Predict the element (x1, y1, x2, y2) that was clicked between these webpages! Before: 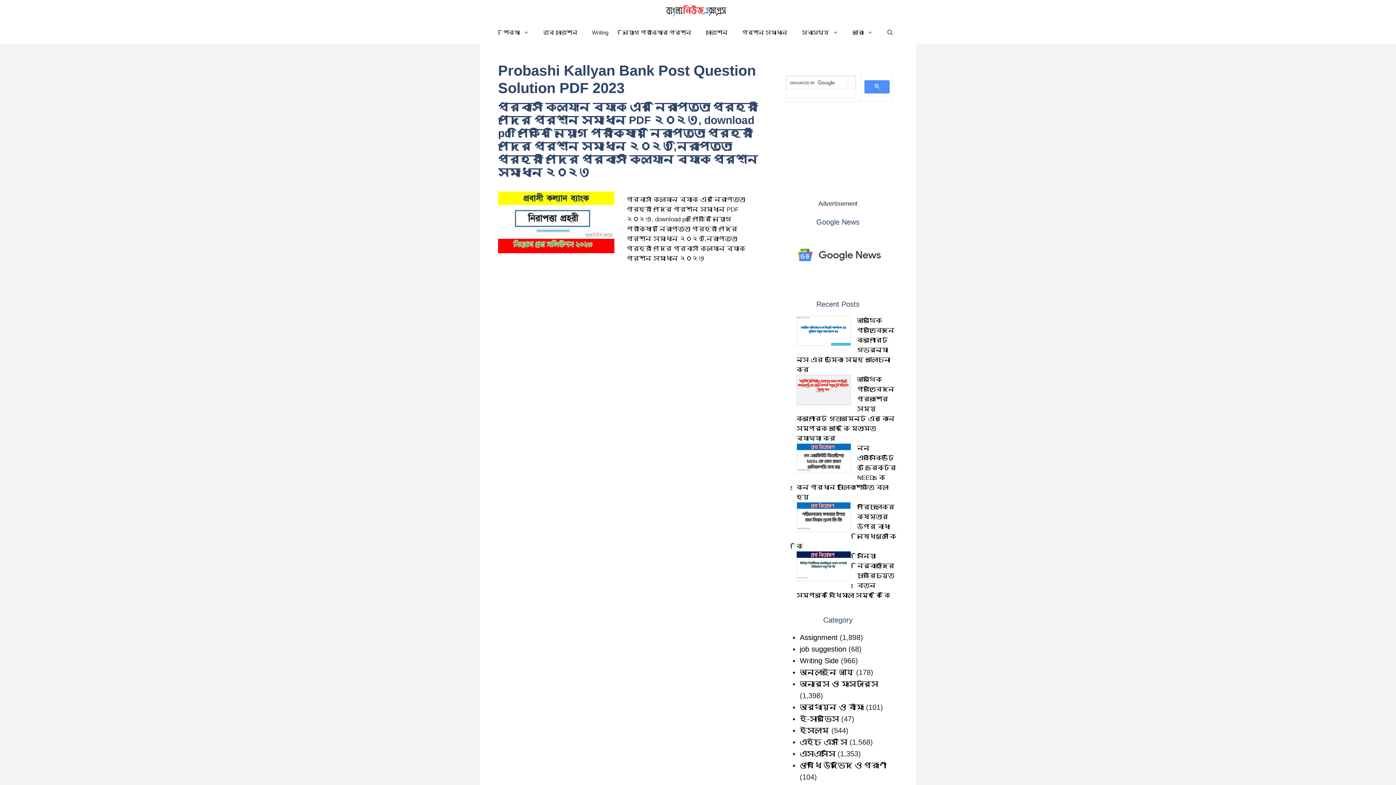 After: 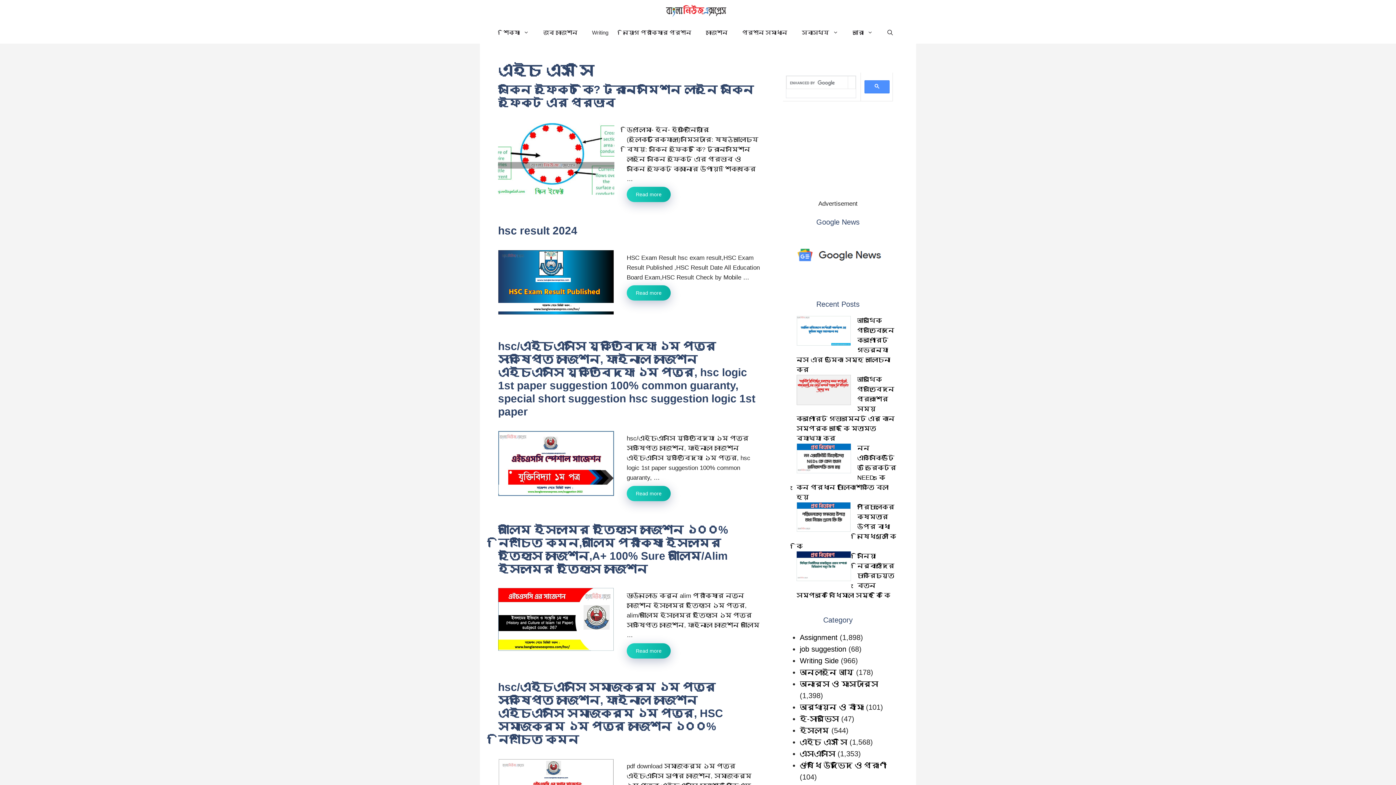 Action: bbox: (800, 738, 847, 746) label: এইচ এস সি